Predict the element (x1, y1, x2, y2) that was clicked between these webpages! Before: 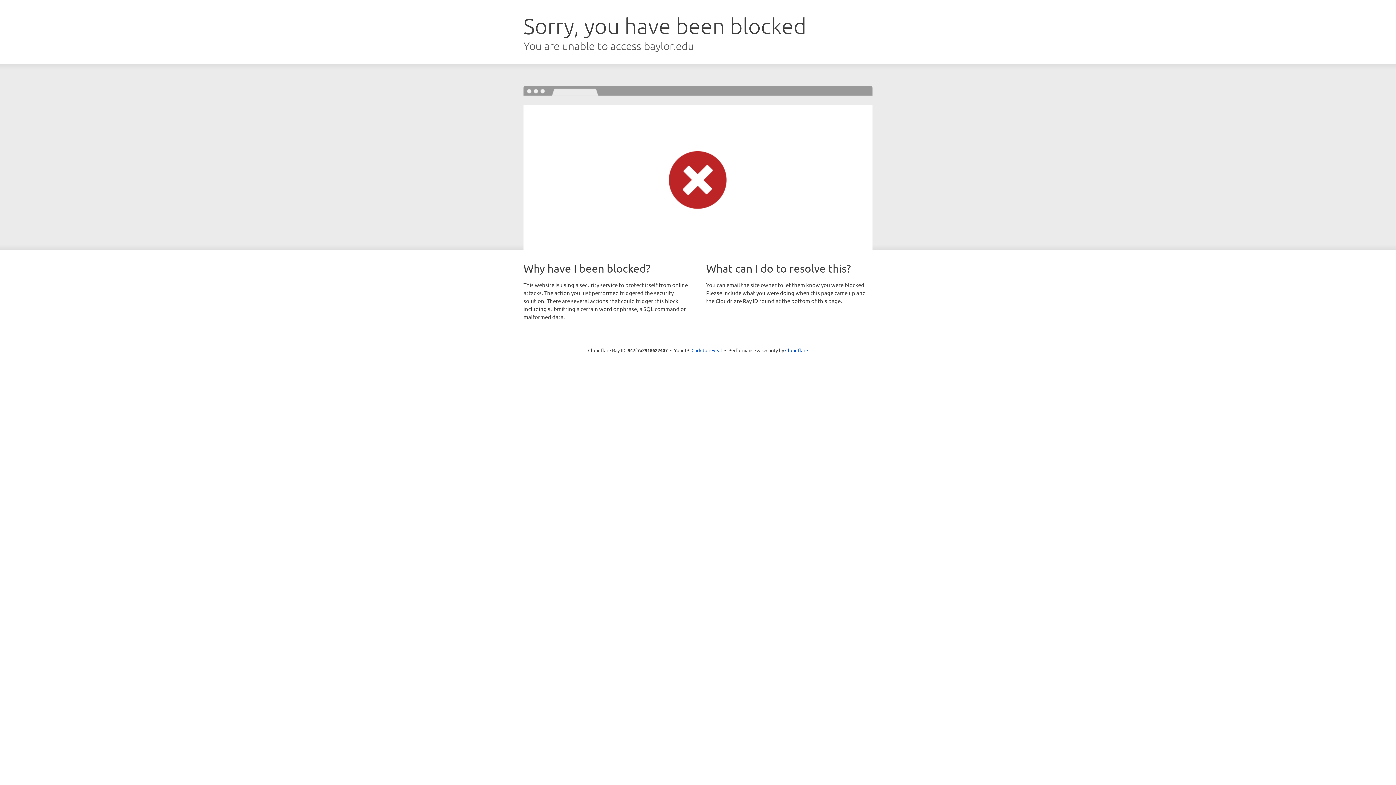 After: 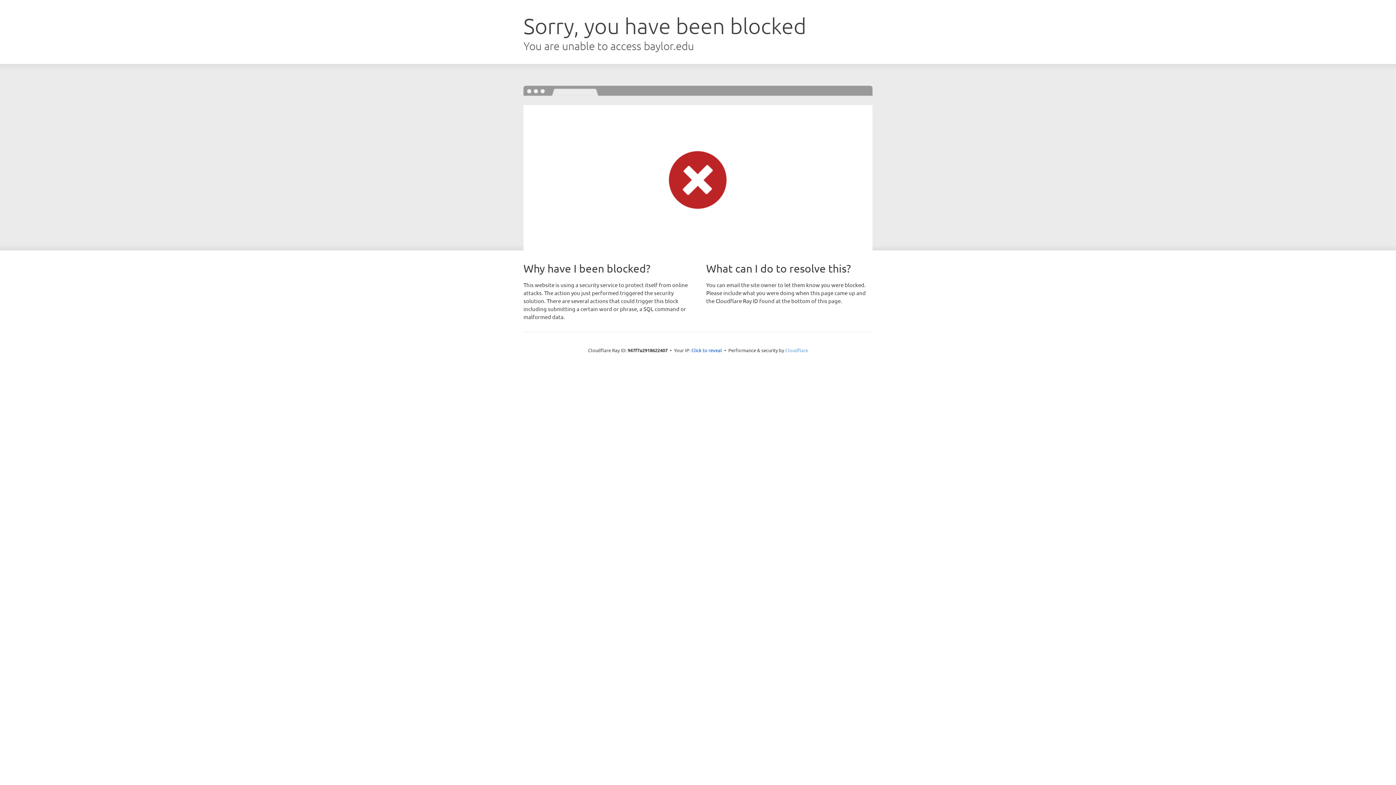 Action: label: Cloudflare bbox: (785, 347, 808, 353)